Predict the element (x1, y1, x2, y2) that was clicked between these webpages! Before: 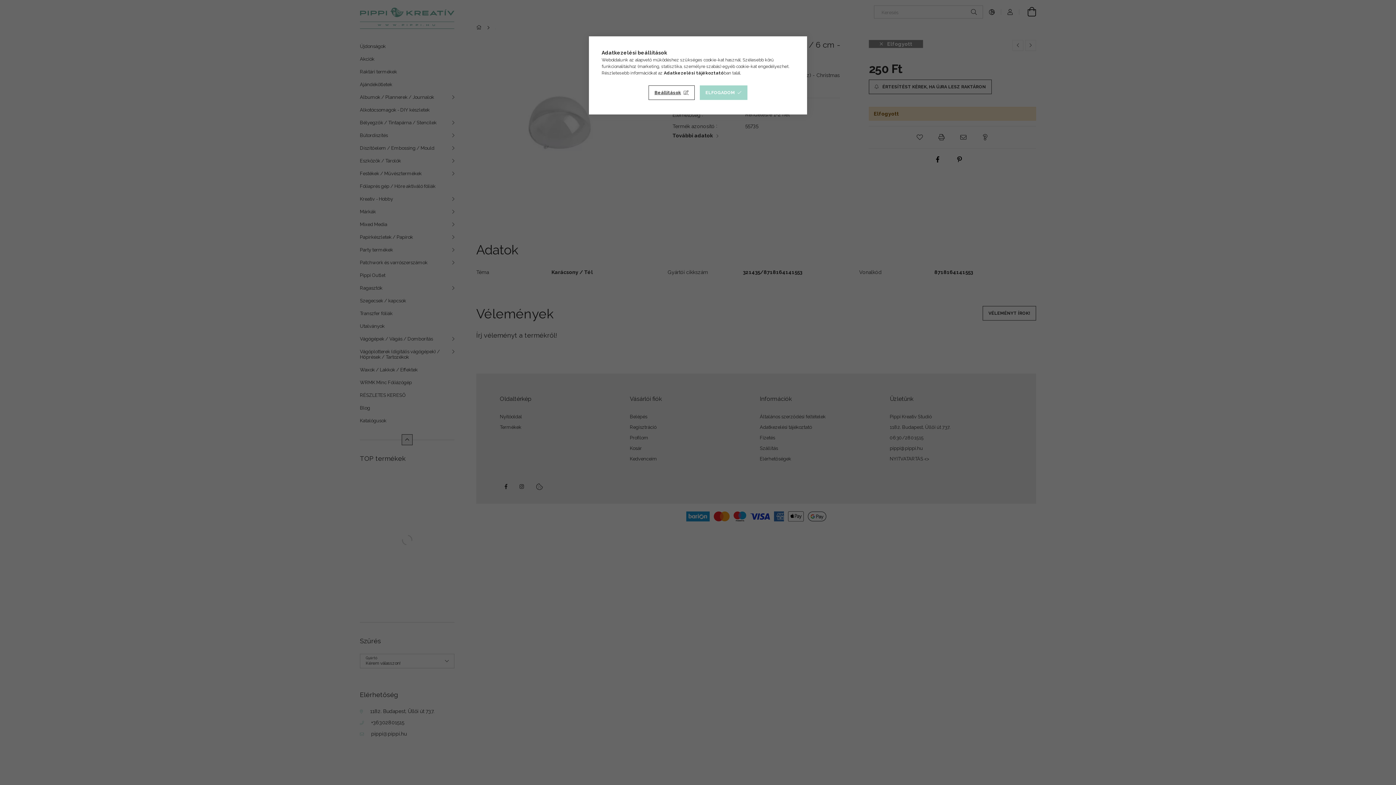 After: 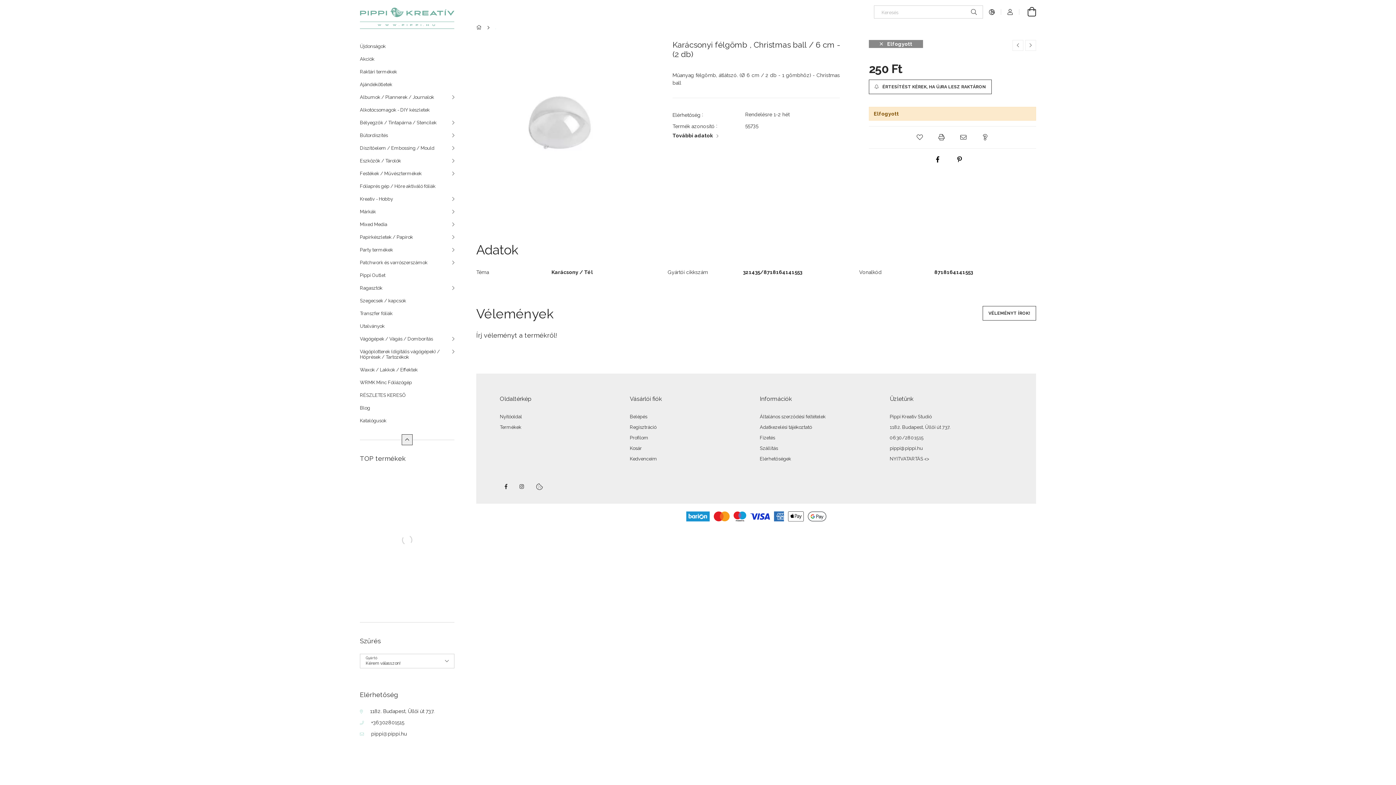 Action: bbox: (699, 85, 747, 100) label: ELFOGADOM